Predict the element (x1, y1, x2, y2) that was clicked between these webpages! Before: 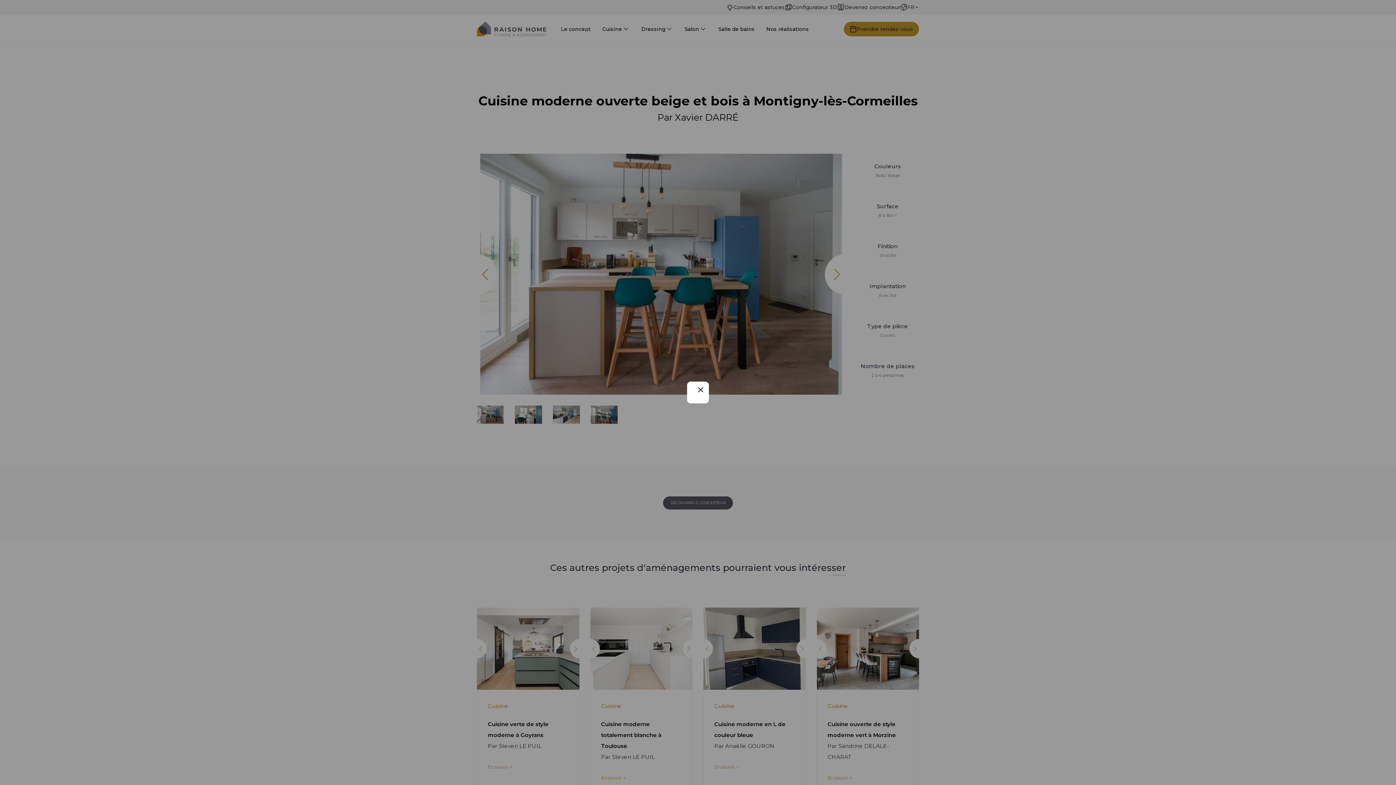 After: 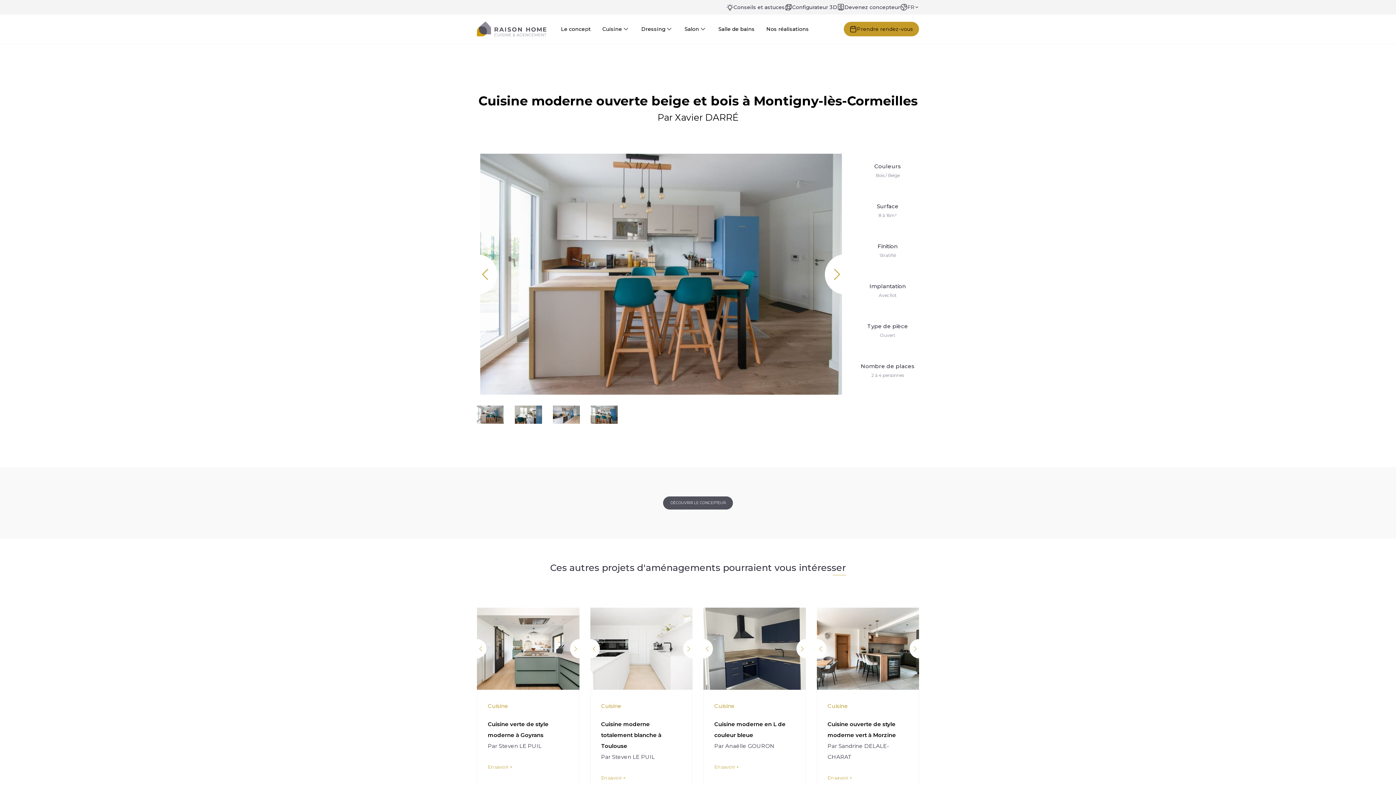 Action: bbox: (698, 387, 703, 392)